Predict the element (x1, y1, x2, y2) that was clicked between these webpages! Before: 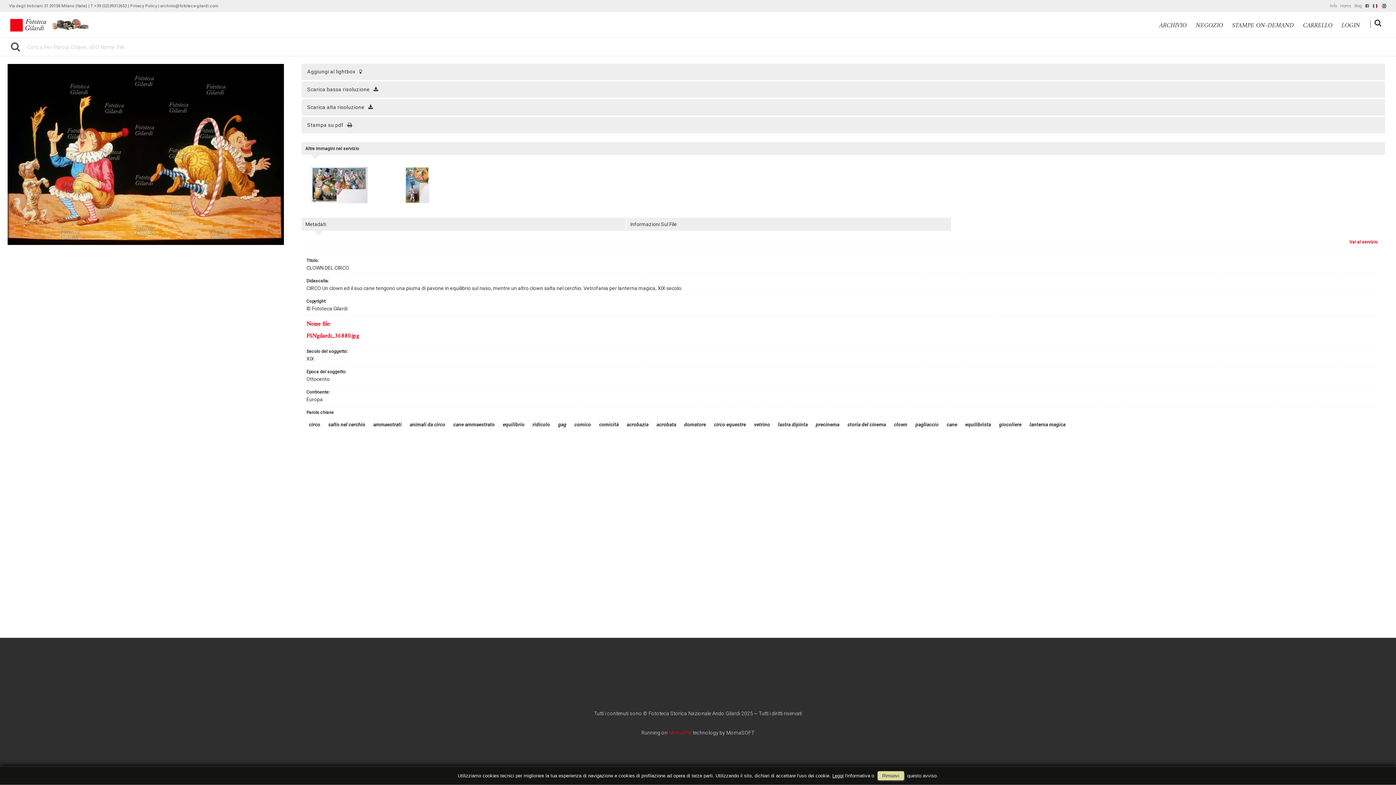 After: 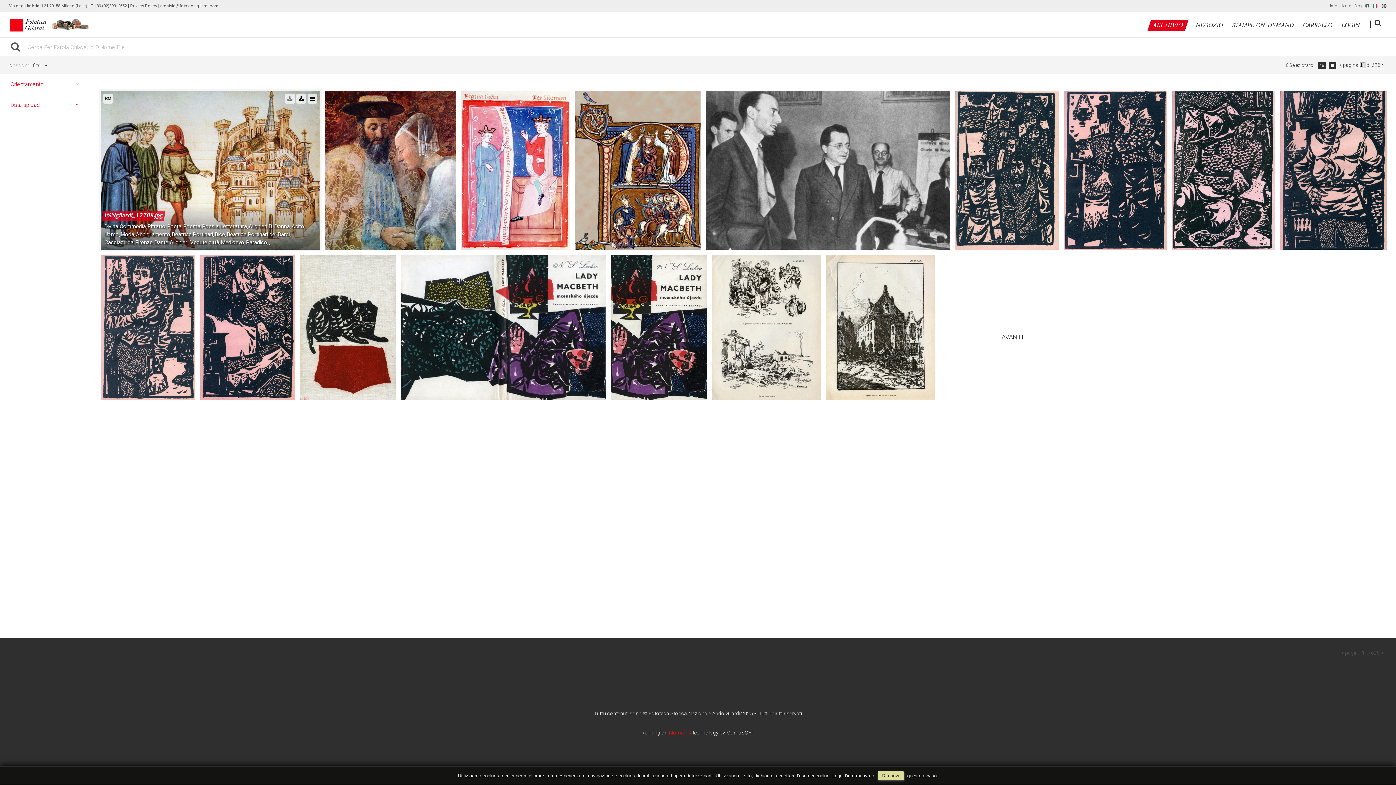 Action: bbox: (7, 41, 23, 52)